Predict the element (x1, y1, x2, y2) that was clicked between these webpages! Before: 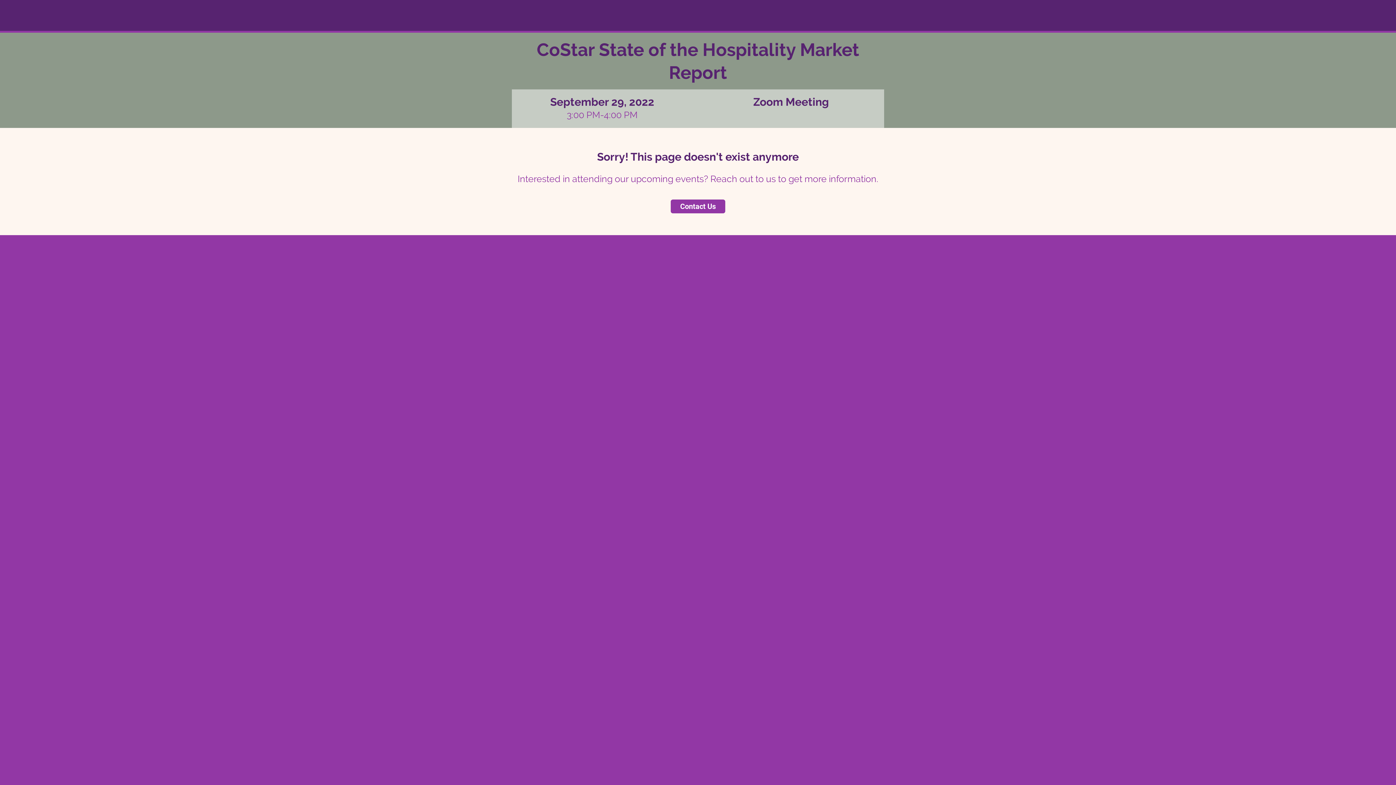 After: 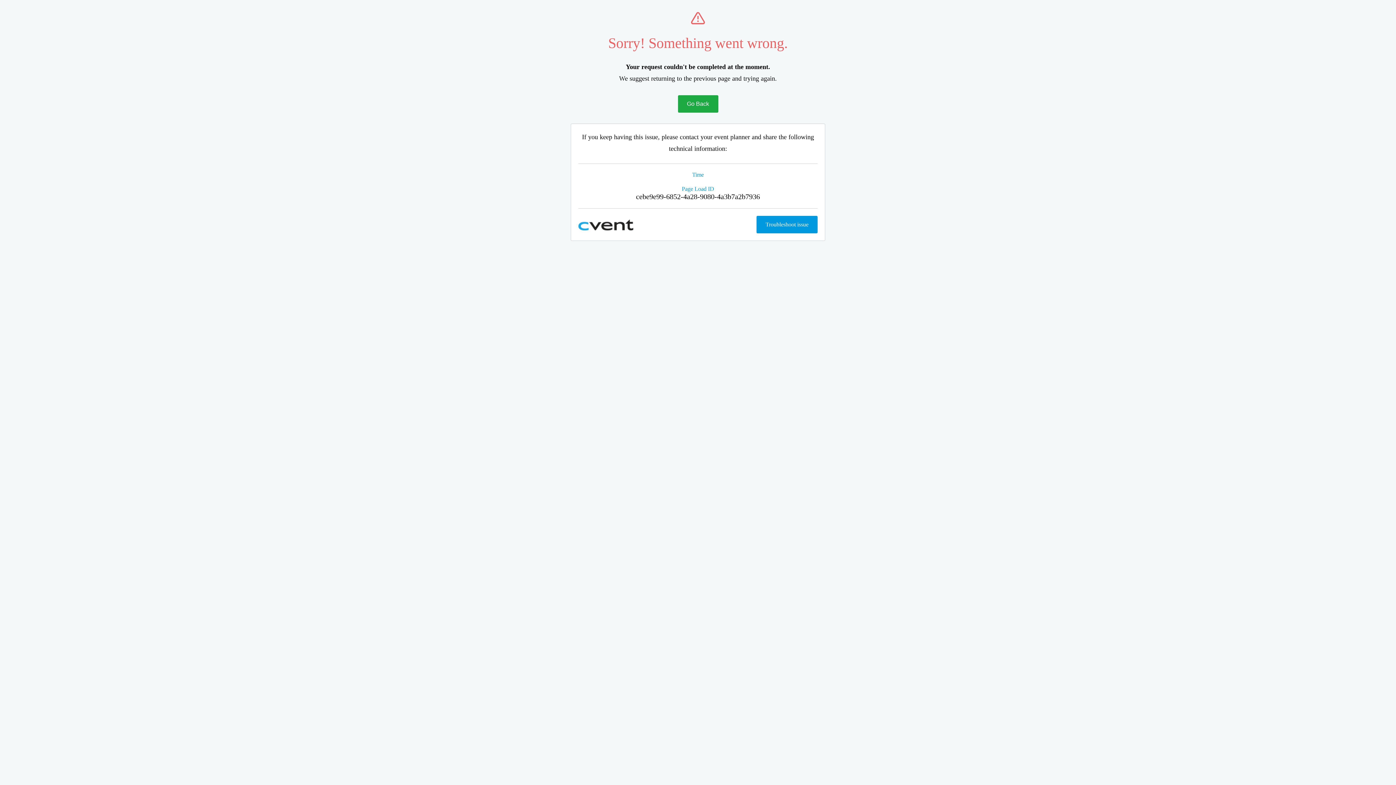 Action: bbox: (670, 199, 725, 213) label: Contact Us